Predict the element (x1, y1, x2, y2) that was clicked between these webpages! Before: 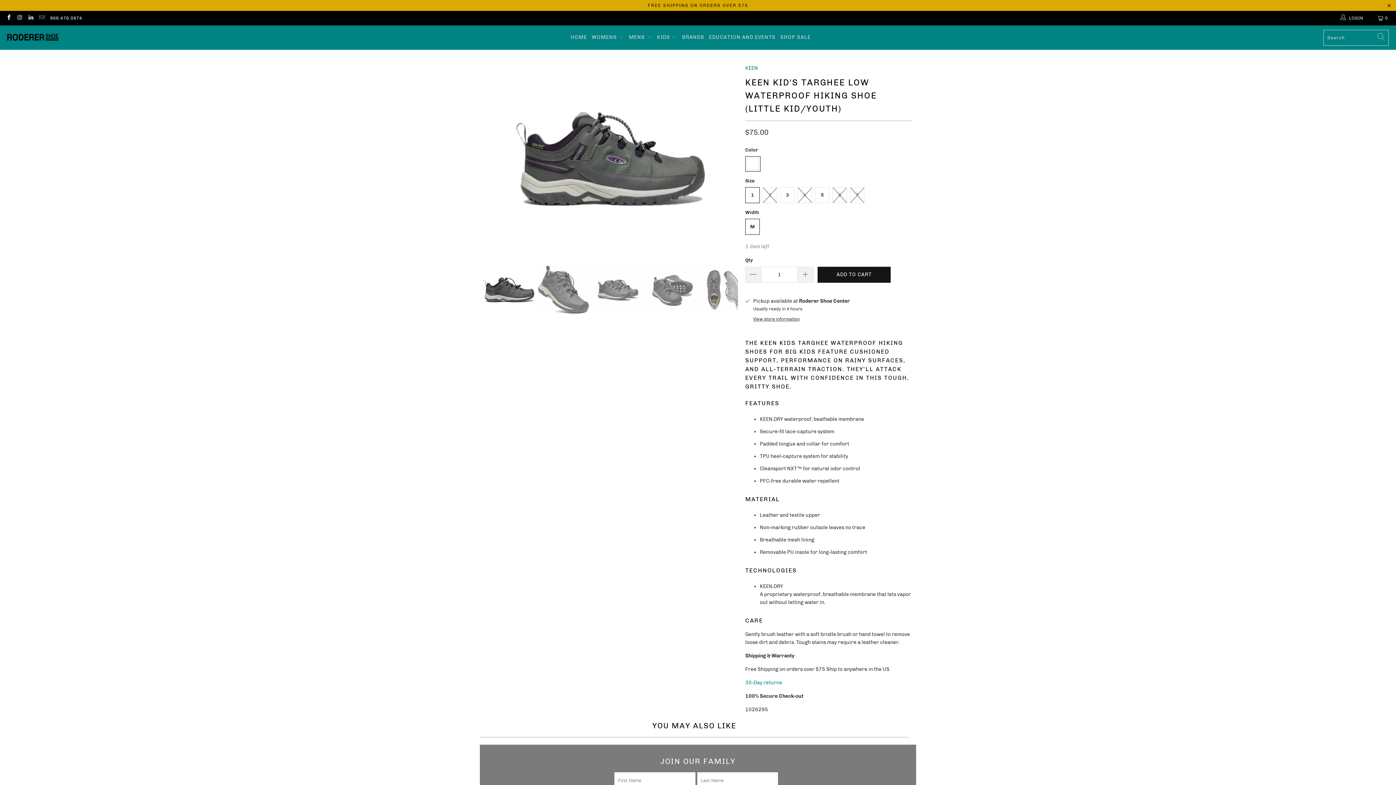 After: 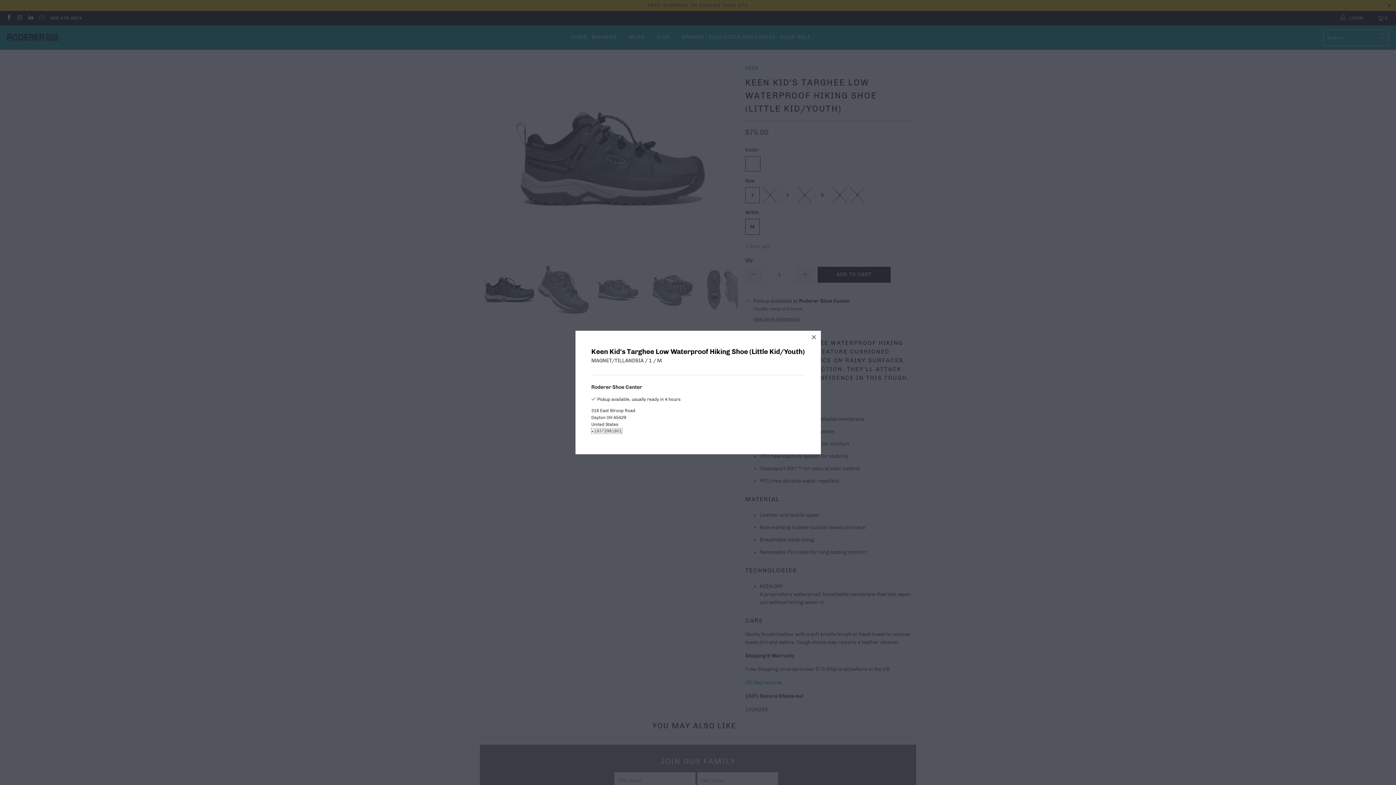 Action: label: View store information bbox: (753, 316, 799, 321)